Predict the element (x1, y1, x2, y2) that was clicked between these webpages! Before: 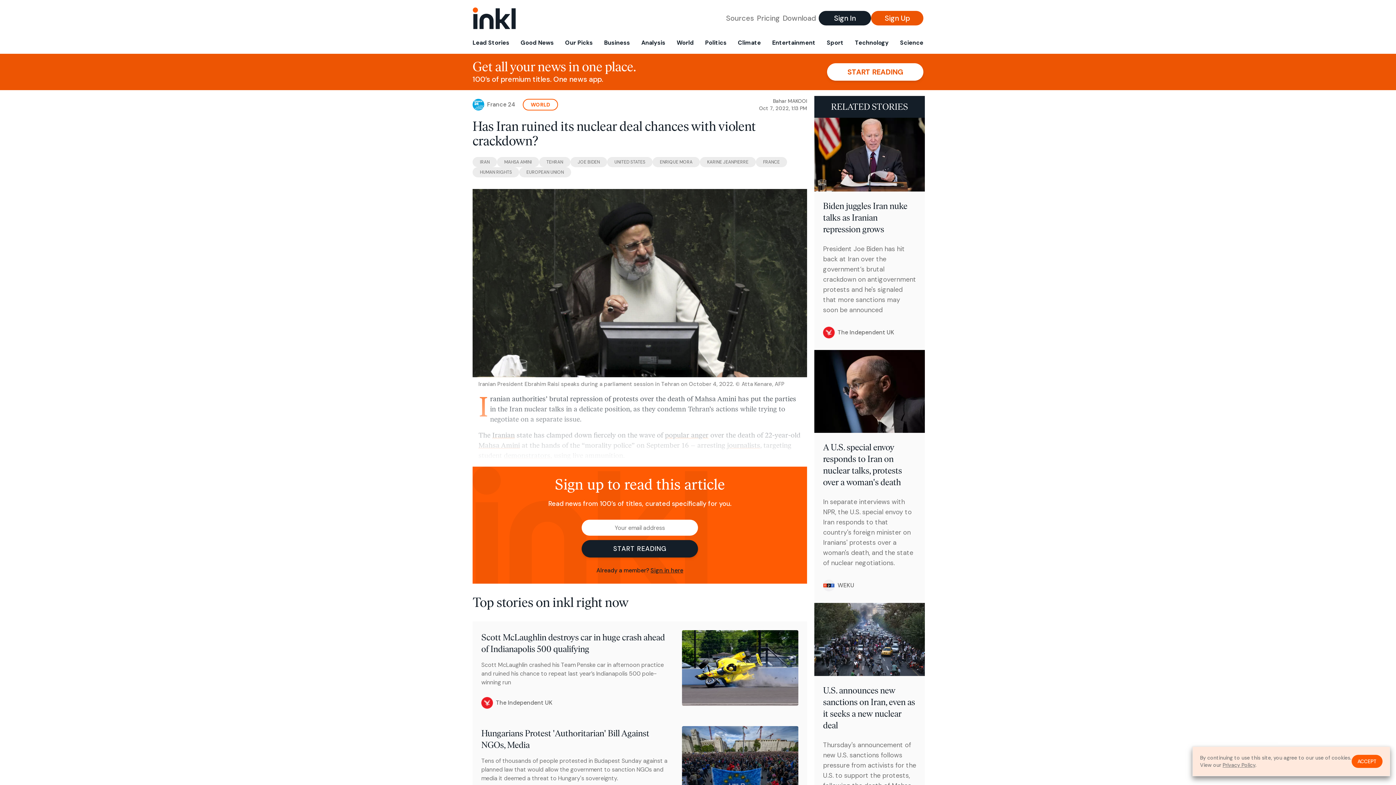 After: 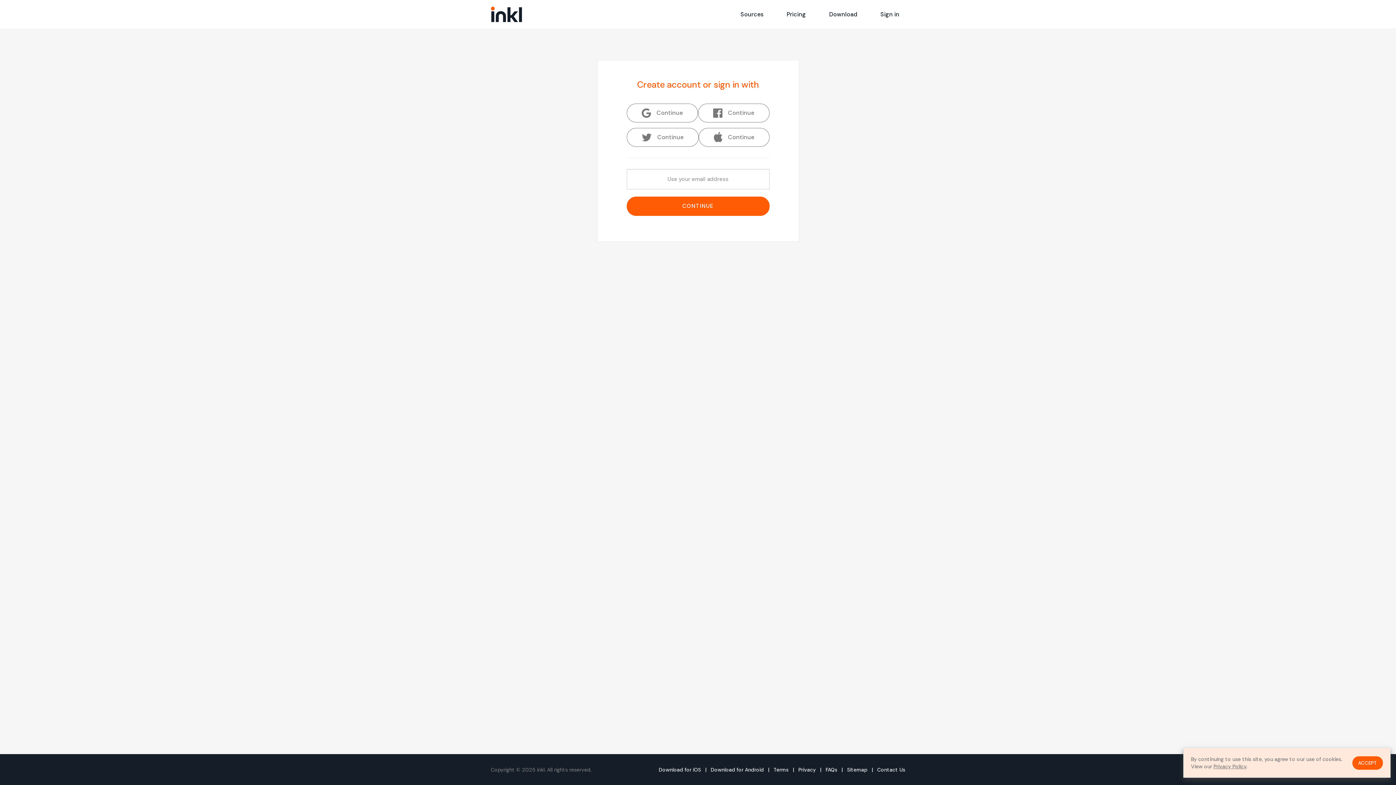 Action: label: Sign in here bbox: (650, 566, 683, 574)